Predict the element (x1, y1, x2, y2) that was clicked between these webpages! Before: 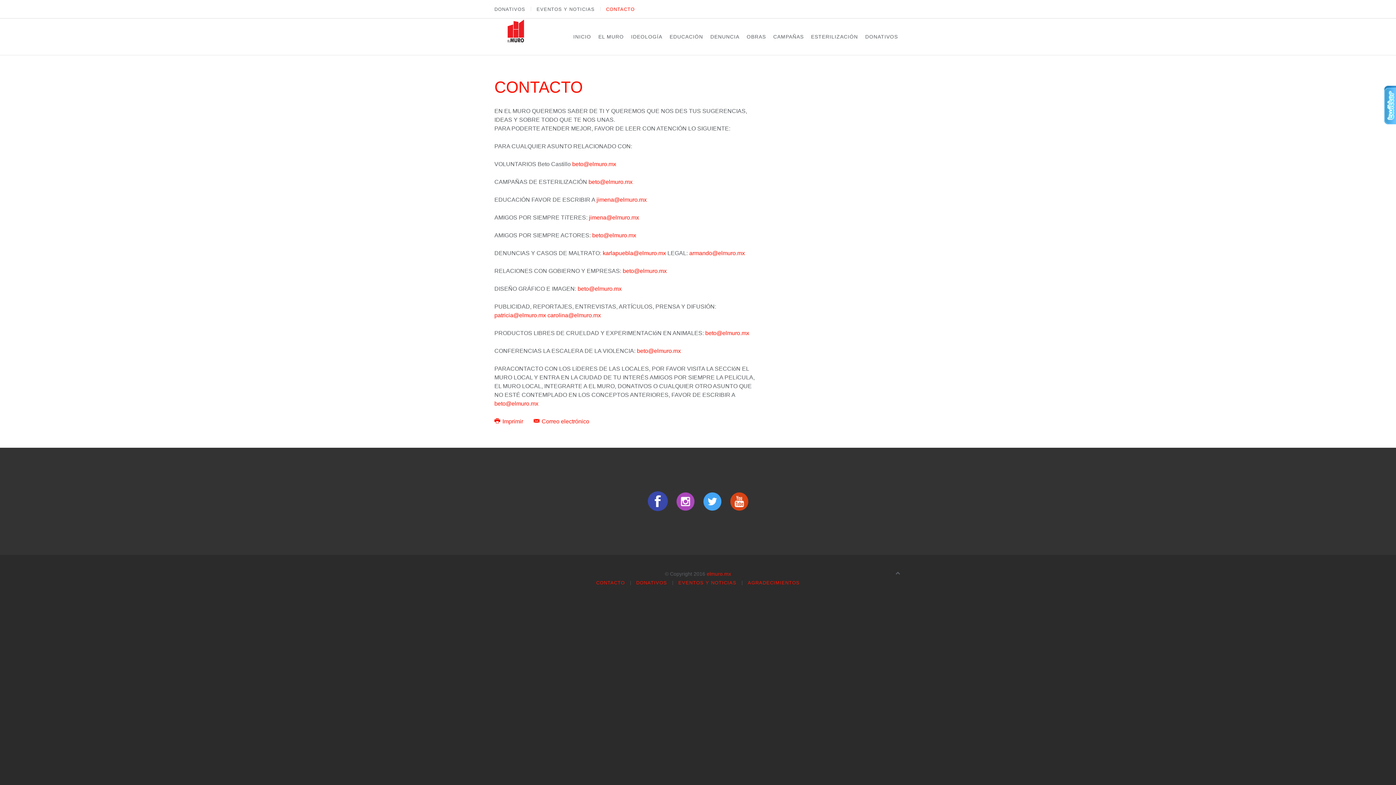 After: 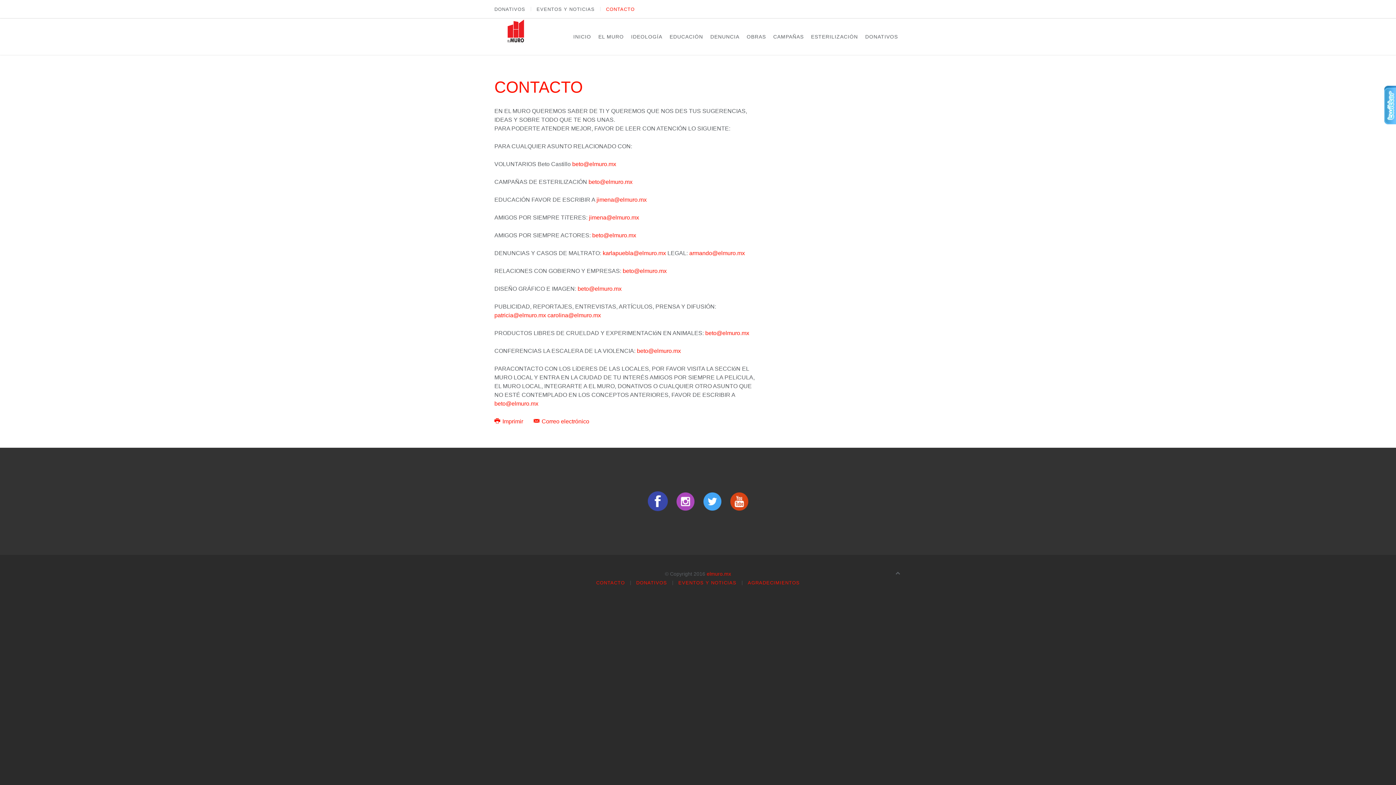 Action: bbox: (606, 4, 634, 13) label: CONTACTO